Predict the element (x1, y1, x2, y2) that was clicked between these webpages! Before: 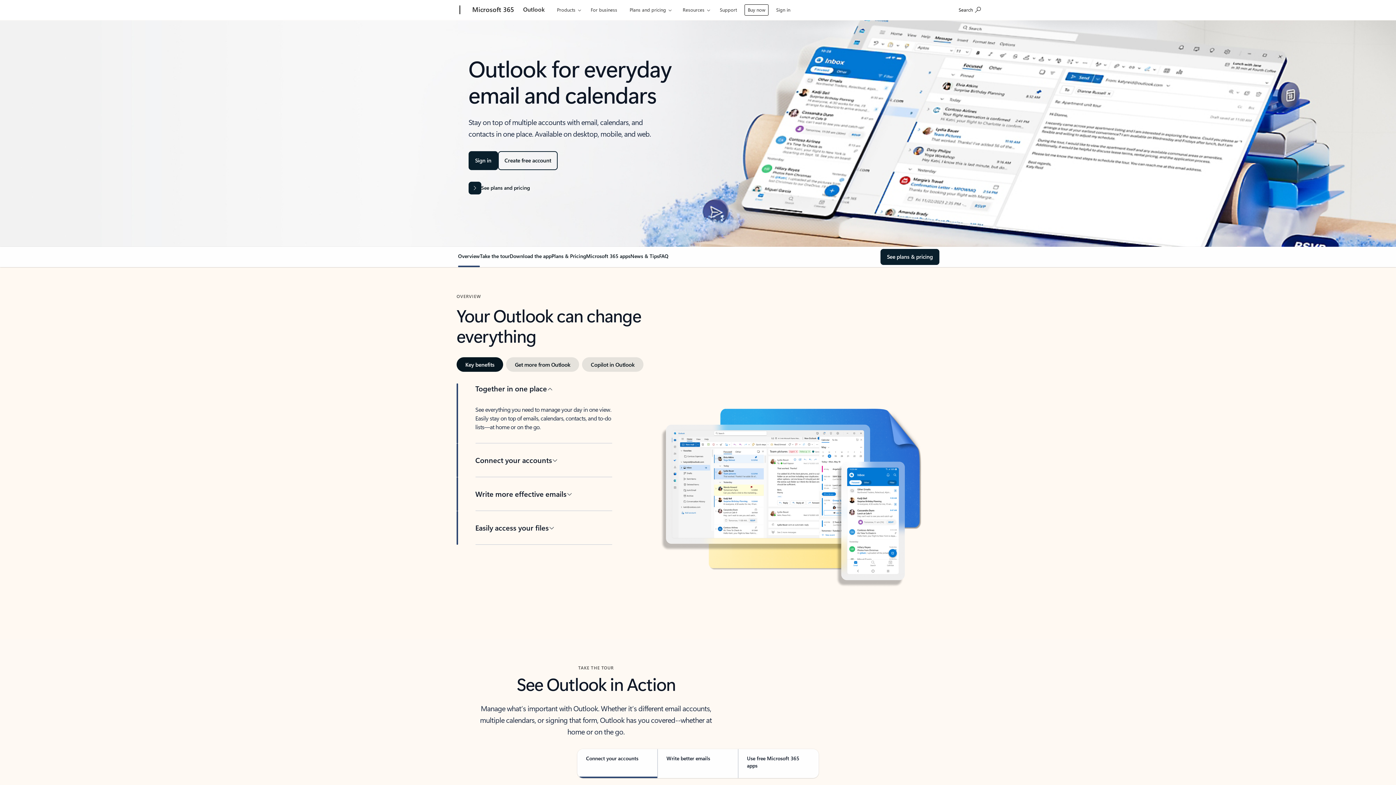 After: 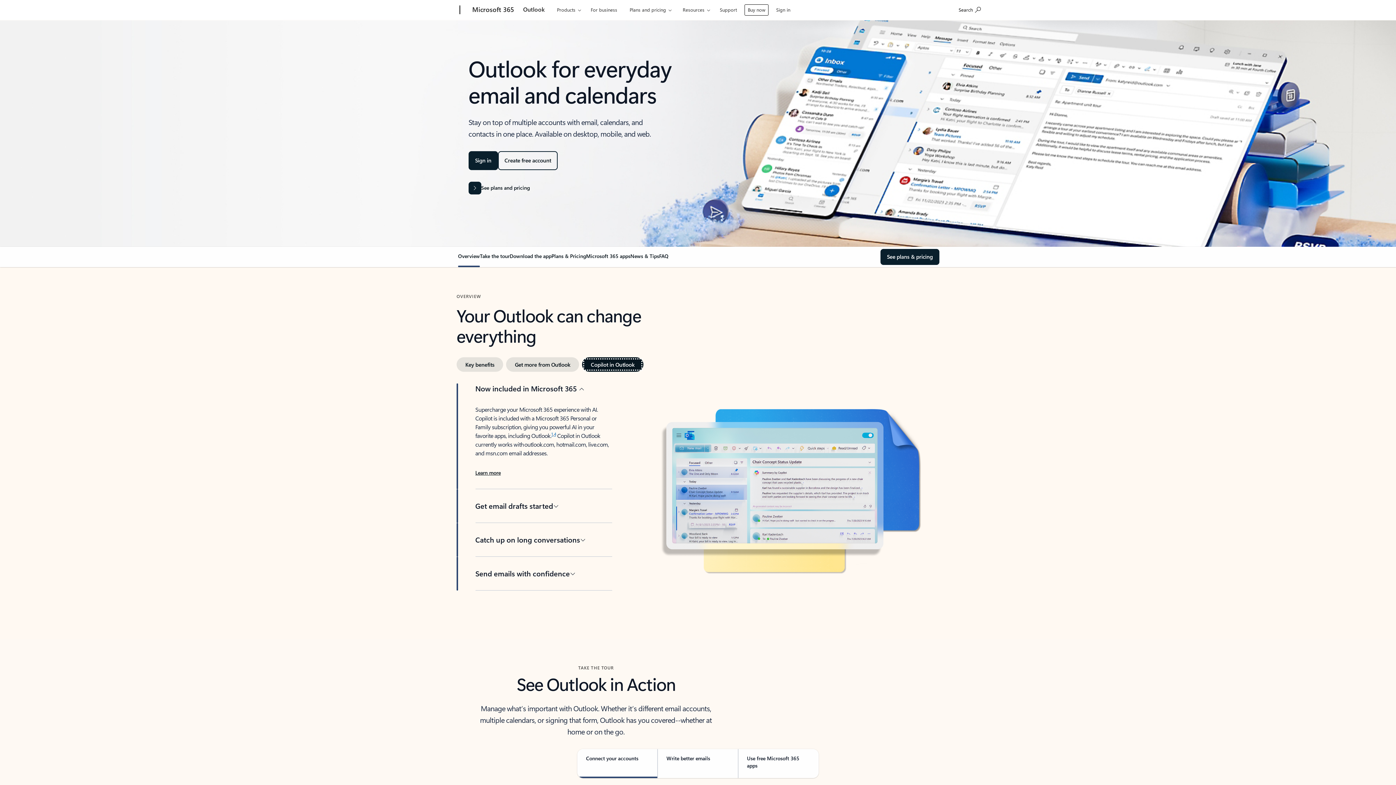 Action: bbox: (582, 357, 643, 372) label: Copilot in Outlook